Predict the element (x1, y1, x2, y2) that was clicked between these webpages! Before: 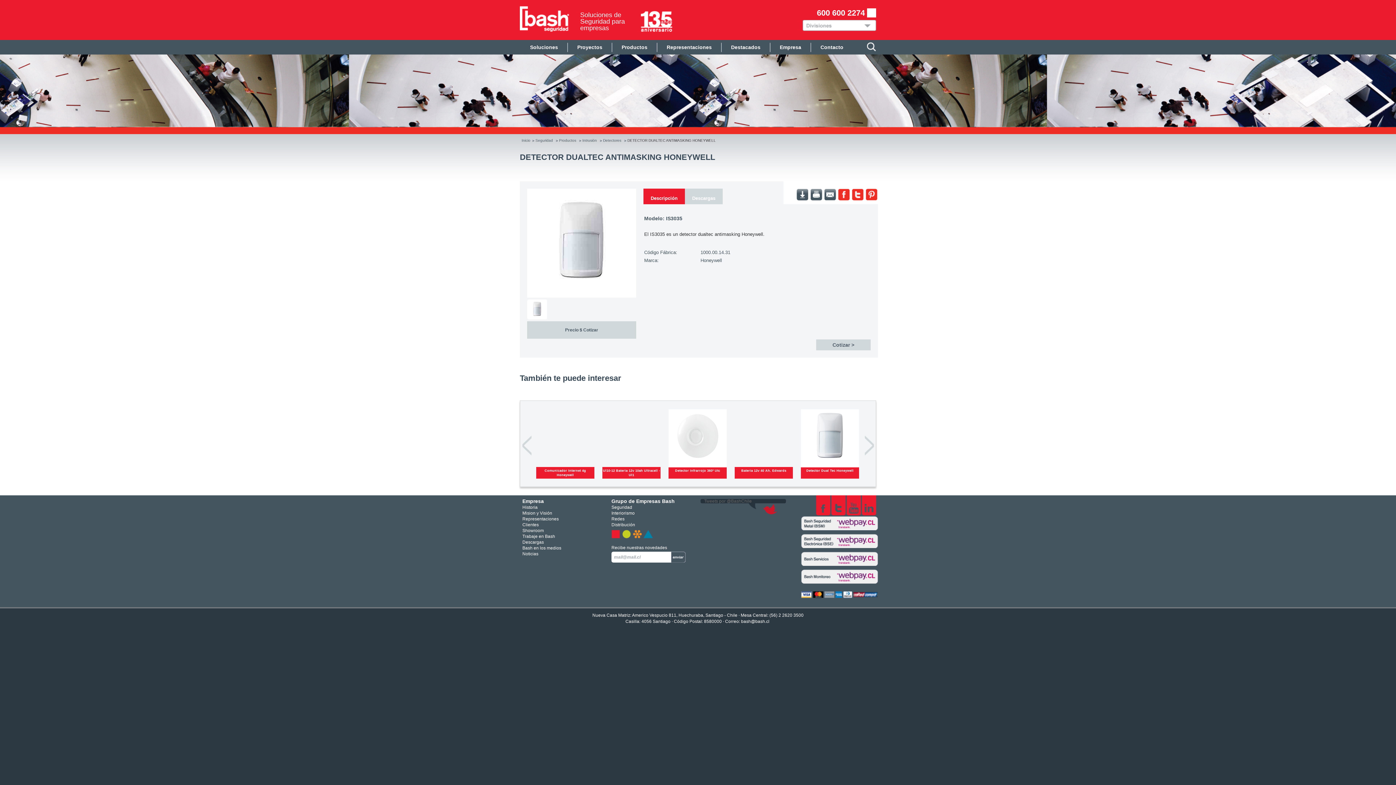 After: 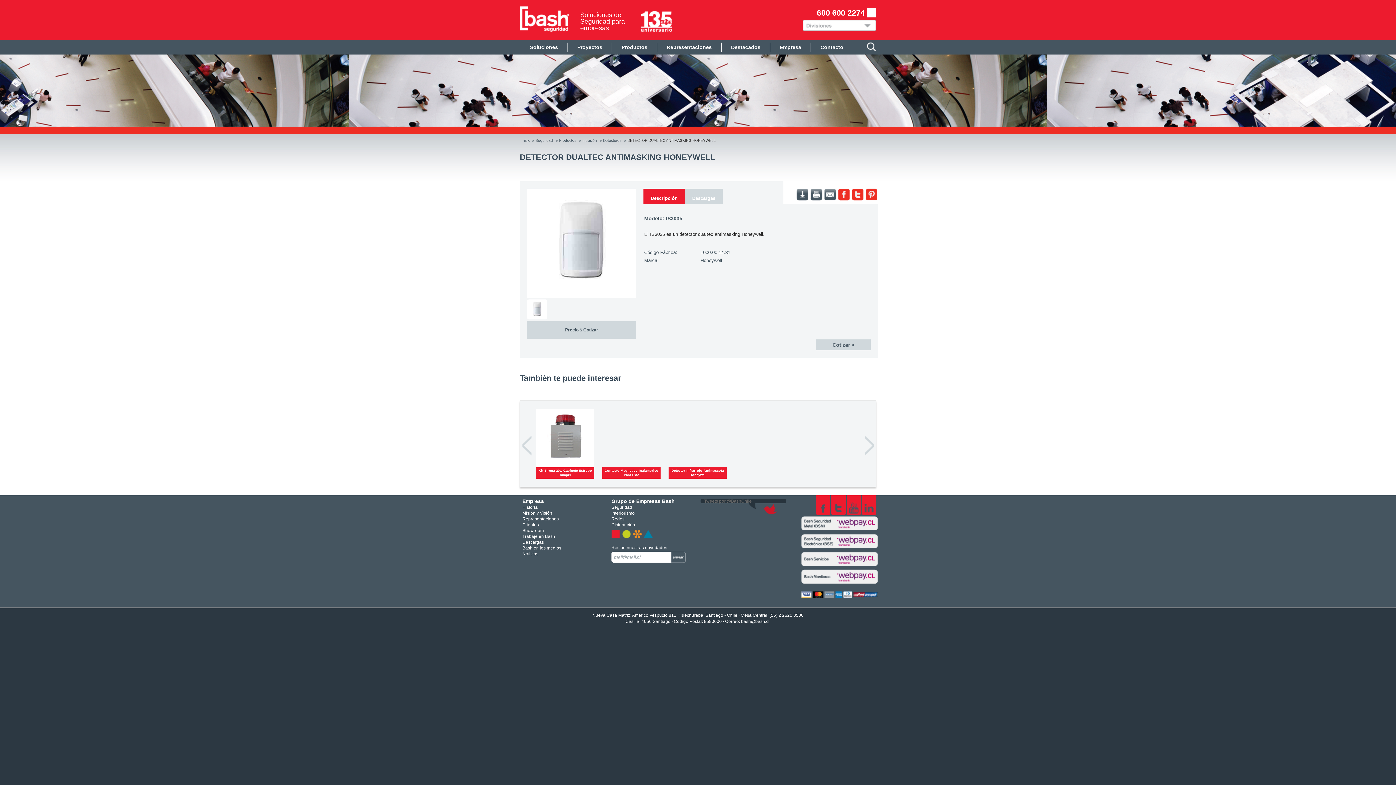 Action: bbox: (801, 597, 878, 602)